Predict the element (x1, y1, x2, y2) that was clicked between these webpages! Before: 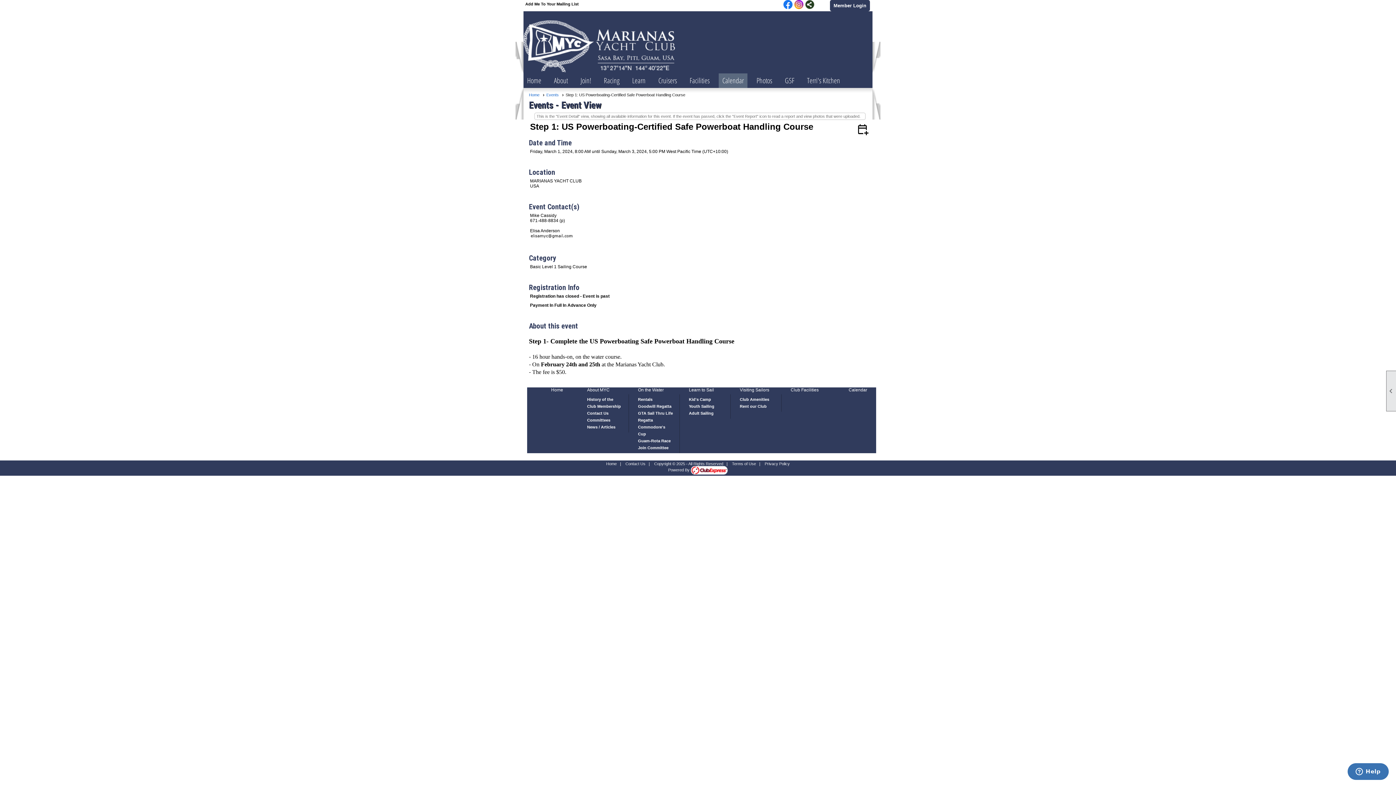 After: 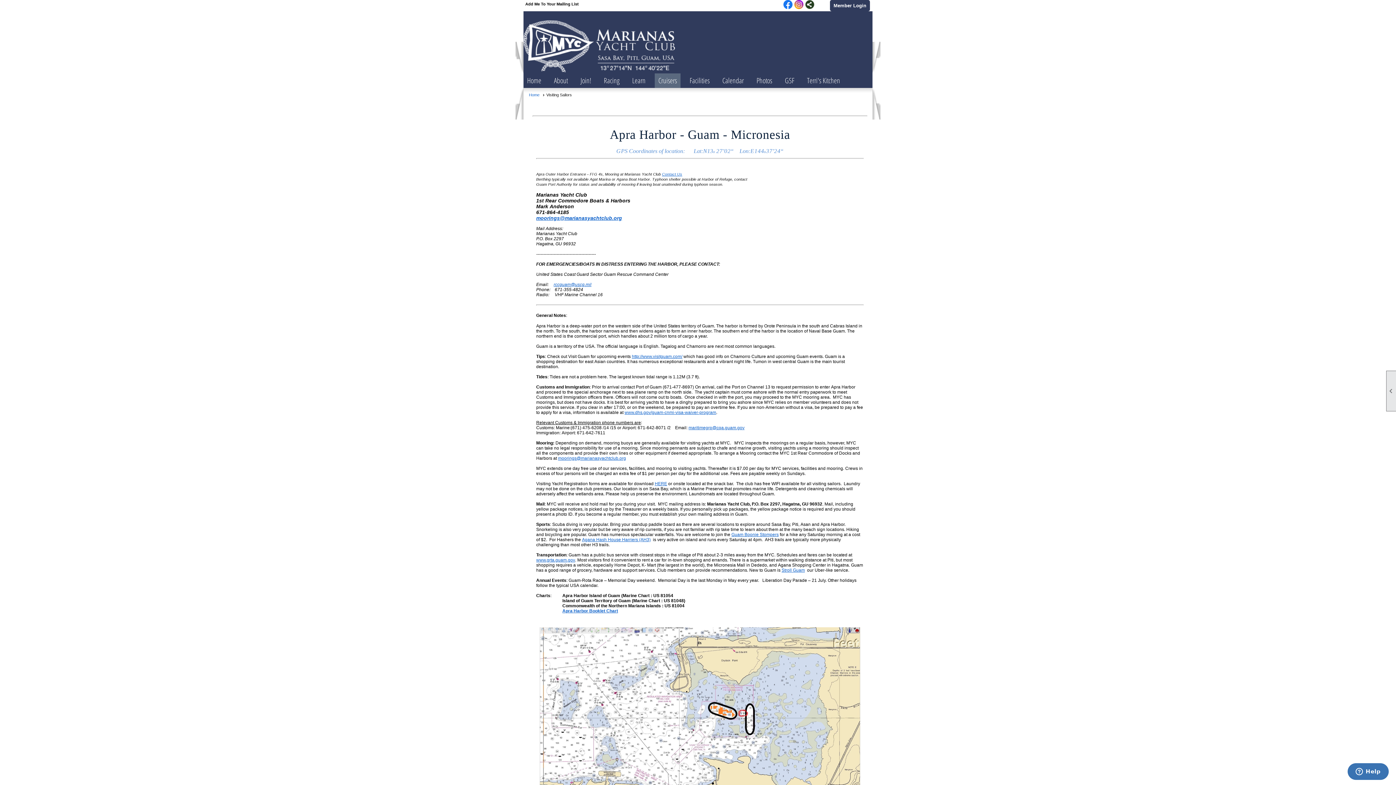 Action: label: Cruisers bbox: (654, 73, 680, 88)